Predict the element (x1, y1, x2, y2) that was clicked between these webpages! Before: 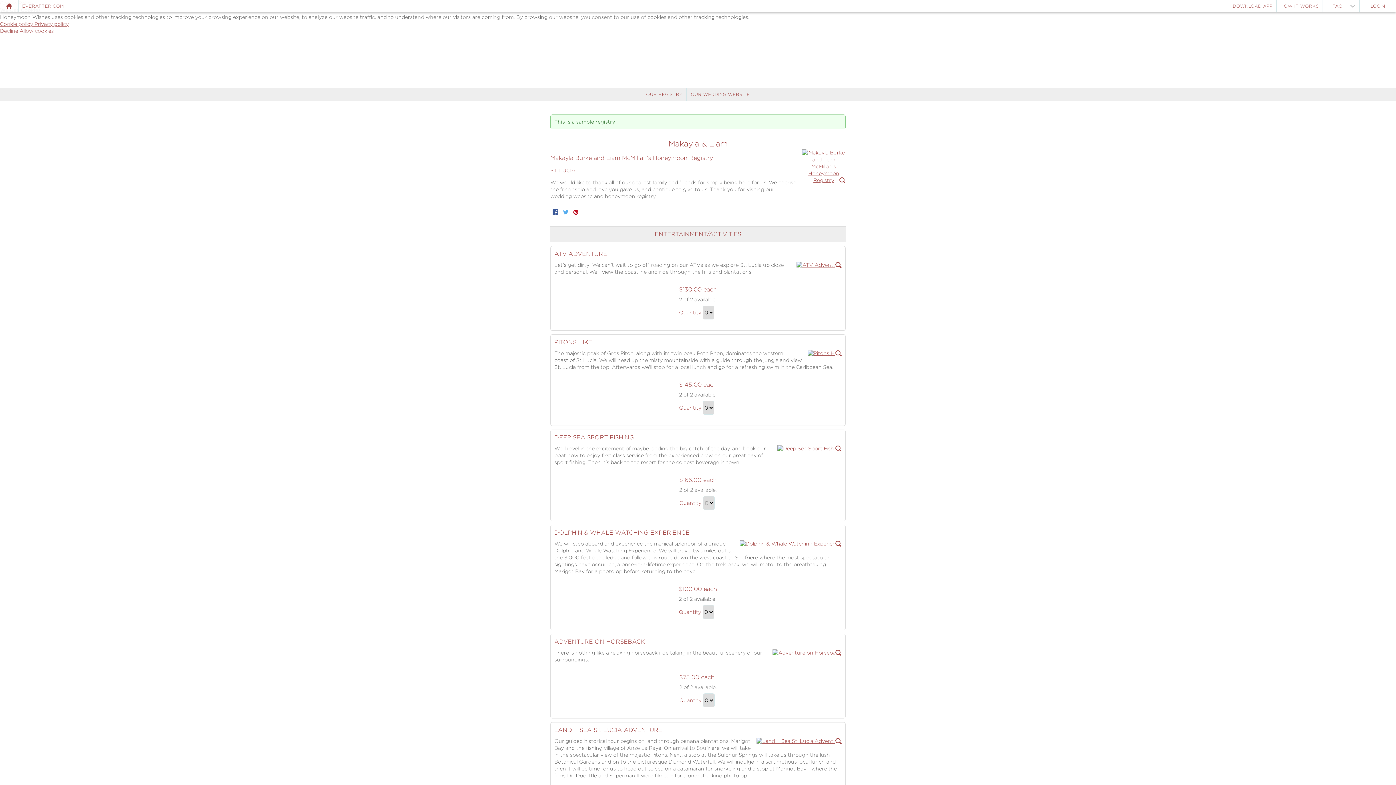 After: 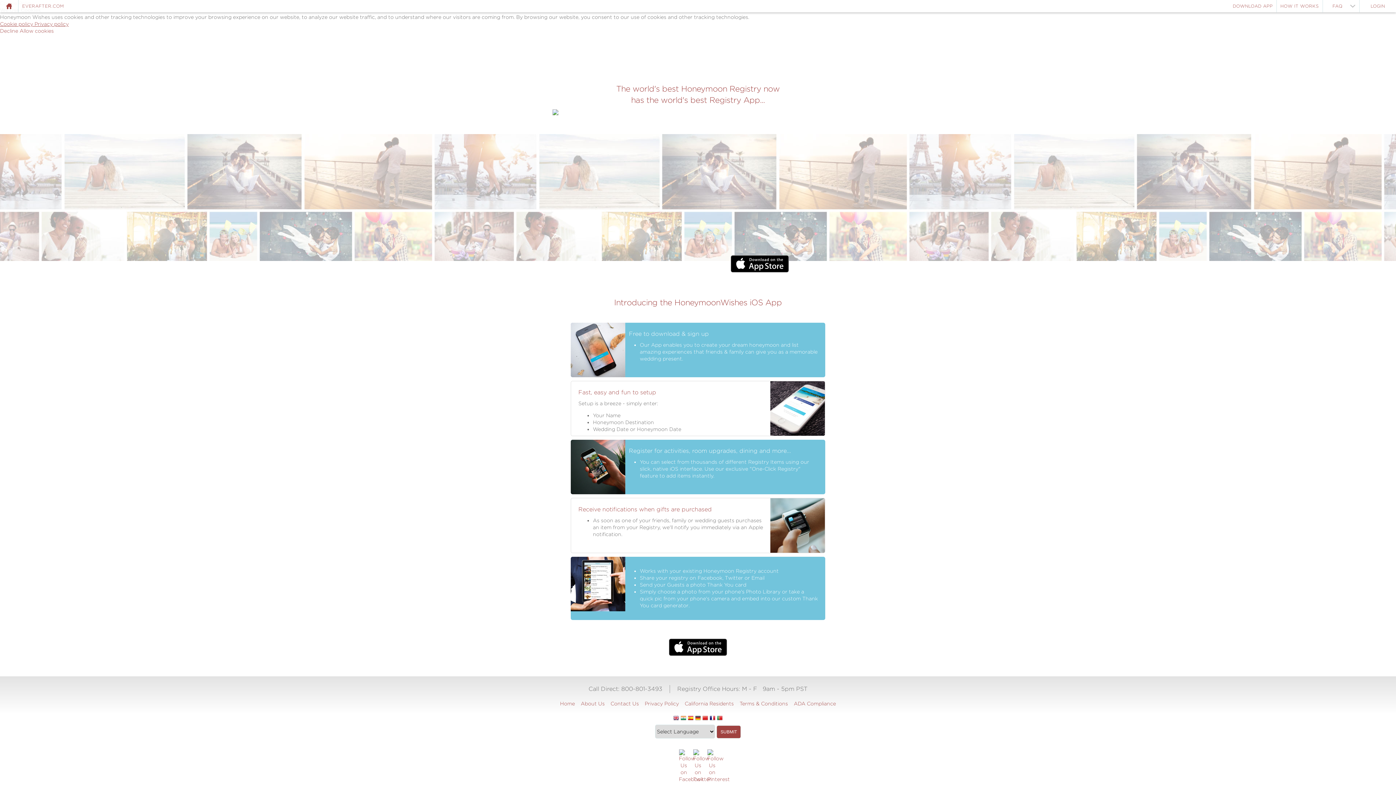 Action: label: DOWNLOAD APP bbox: (1229, 0, 1276, 12)